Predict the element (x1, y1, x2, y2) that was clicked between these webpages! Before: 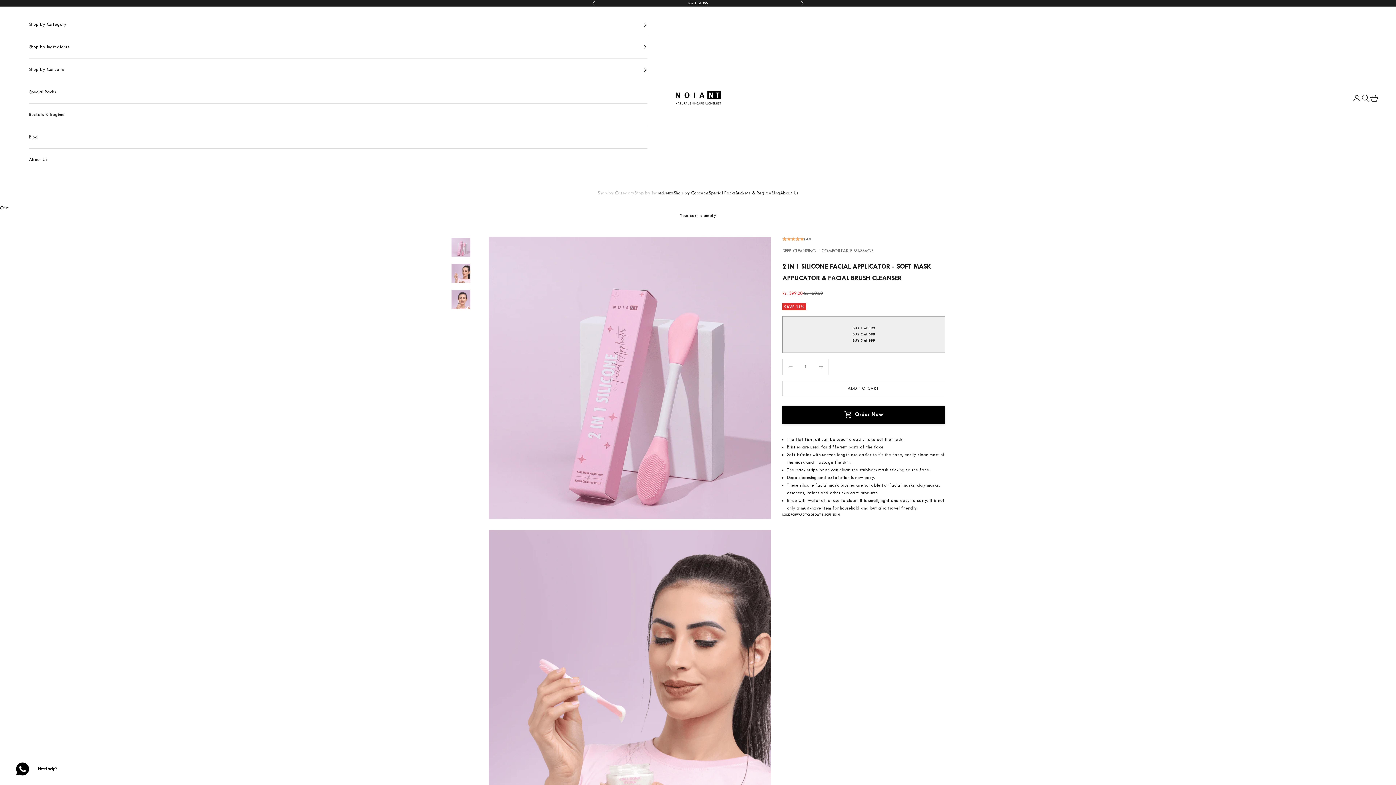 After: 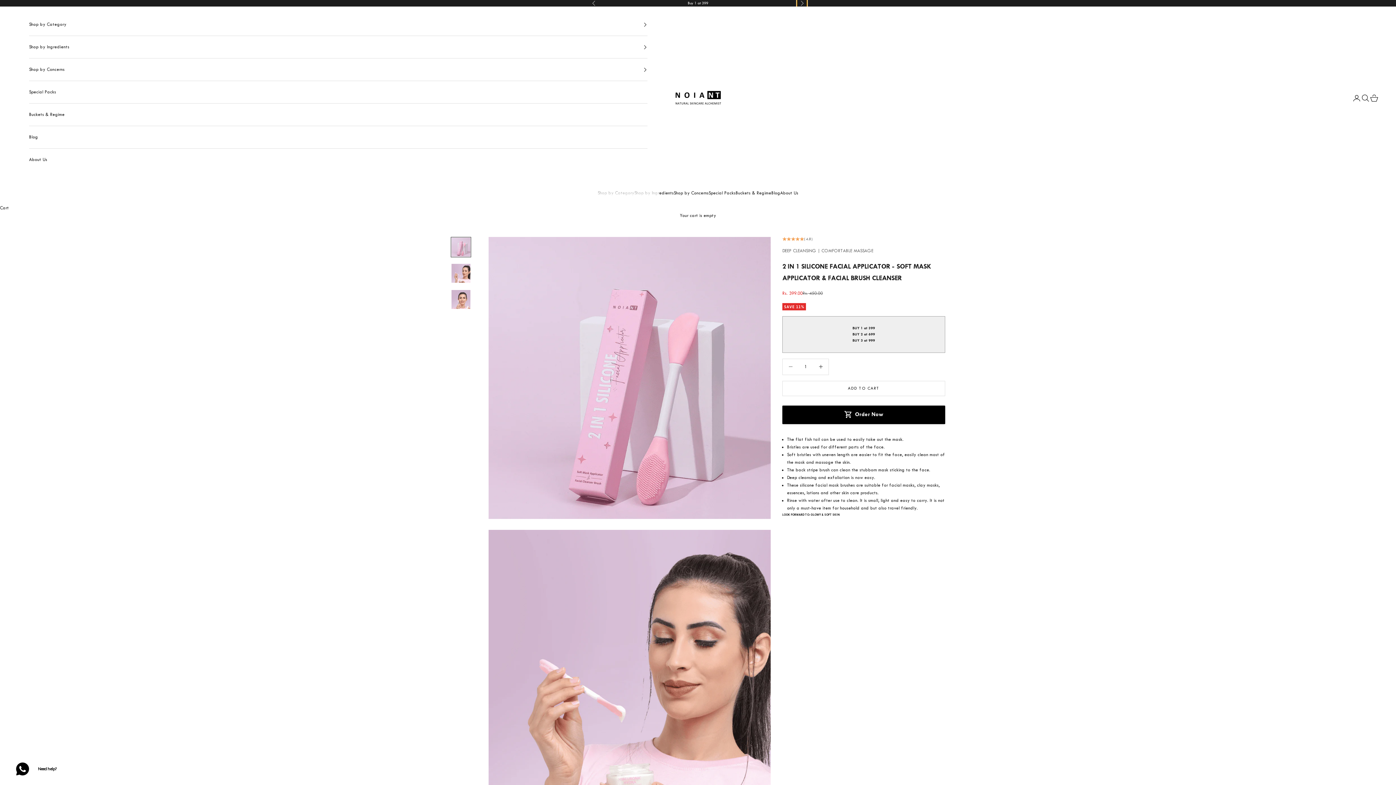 Action: bbox: (800, 0, 804, 6) label: Next